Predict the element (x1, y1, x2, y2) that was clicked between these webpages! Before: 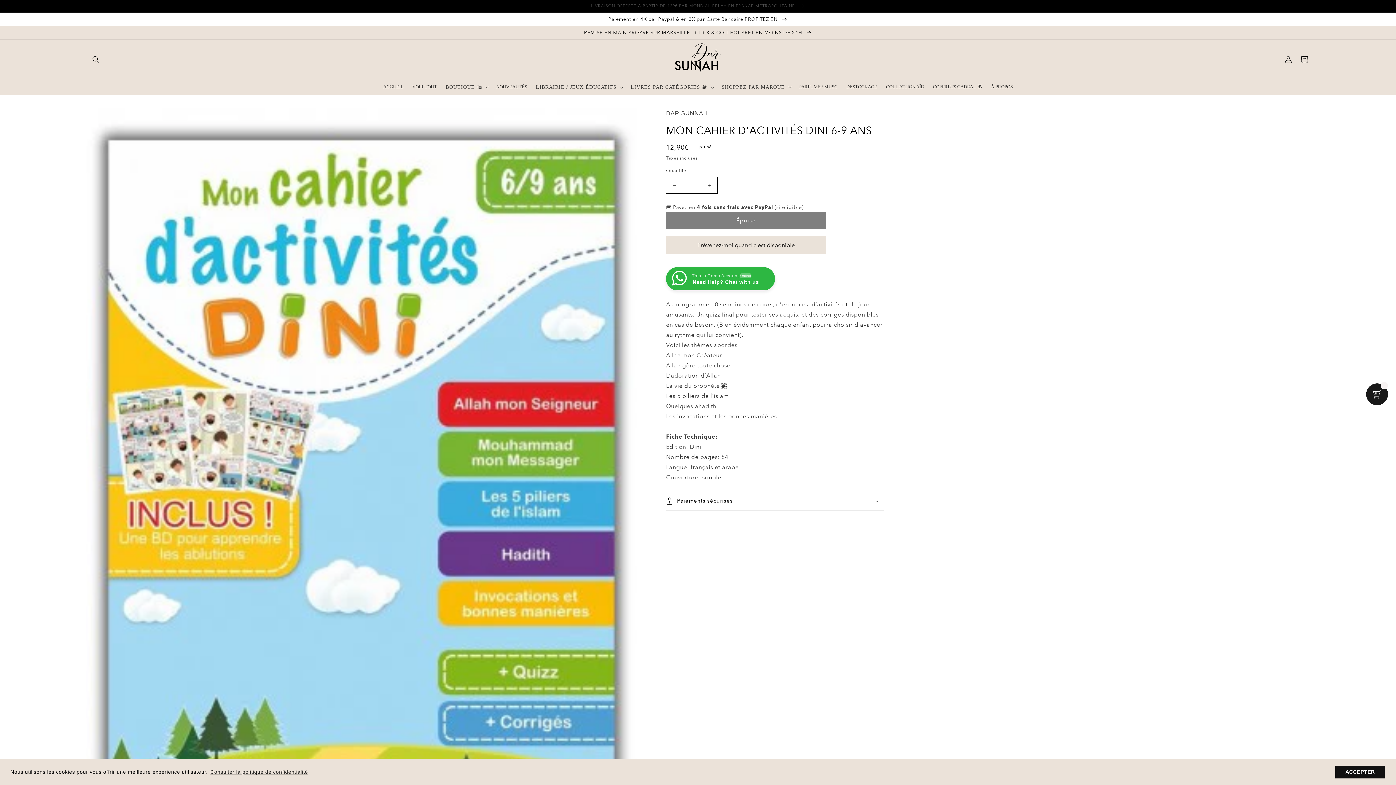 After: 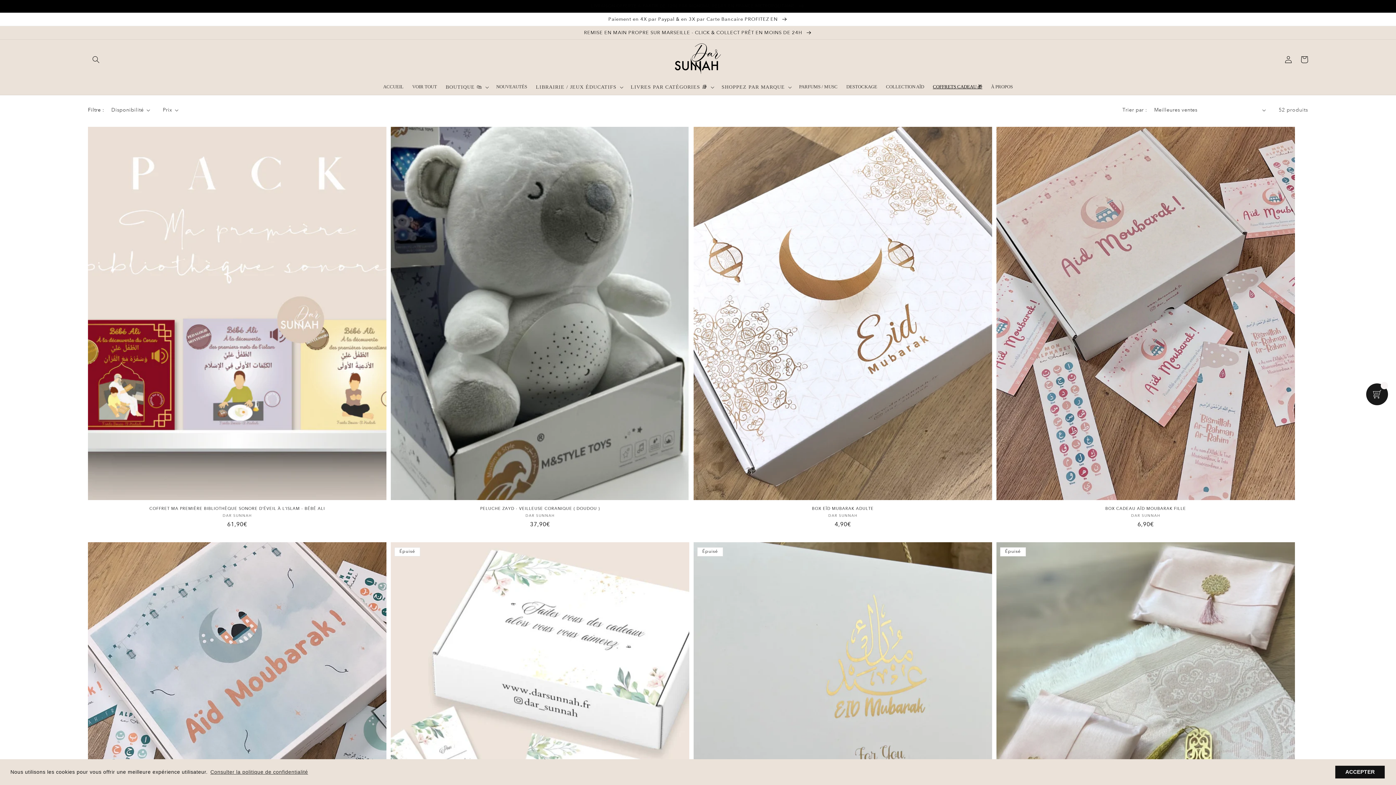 Action: label: COFFRETS CADEAU 🎁 bbox: (928, 79, 986, 94)